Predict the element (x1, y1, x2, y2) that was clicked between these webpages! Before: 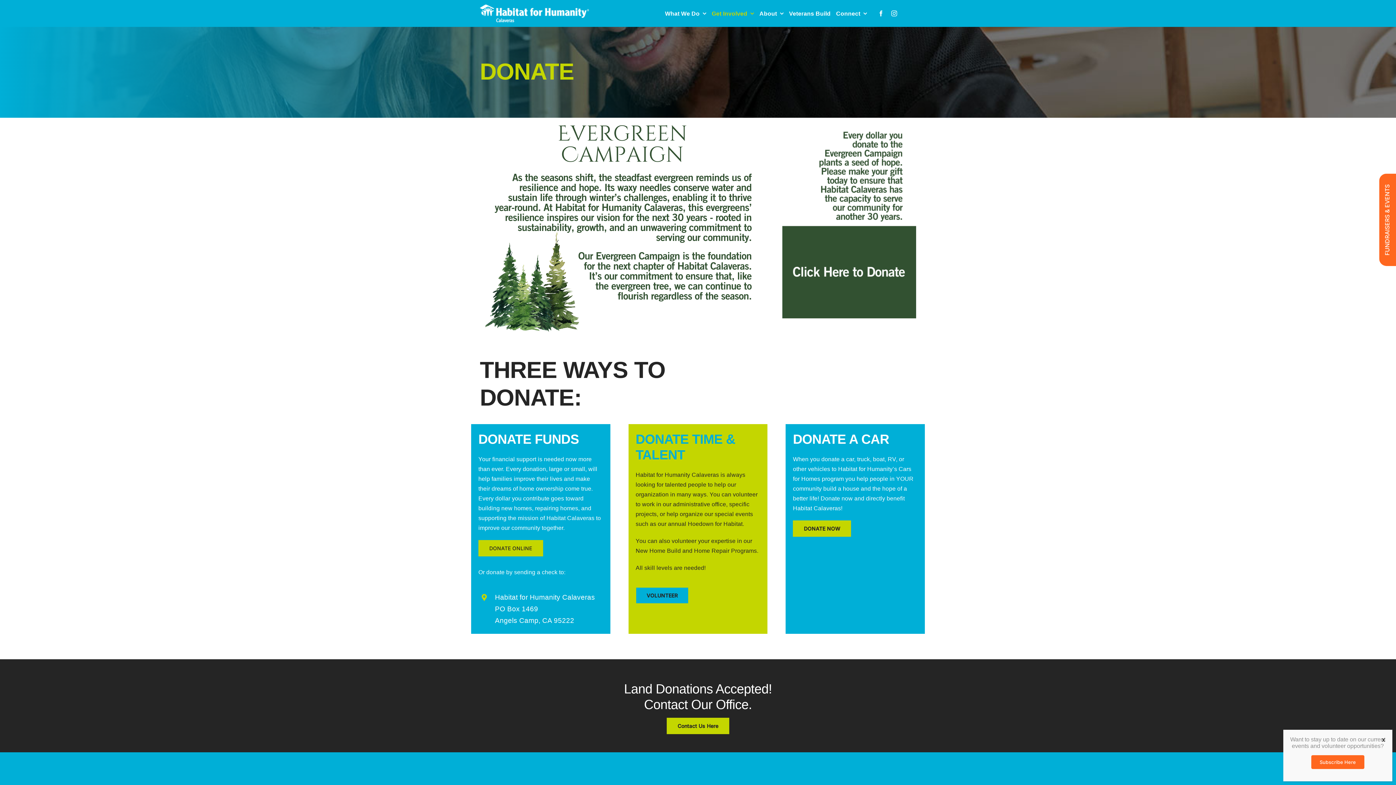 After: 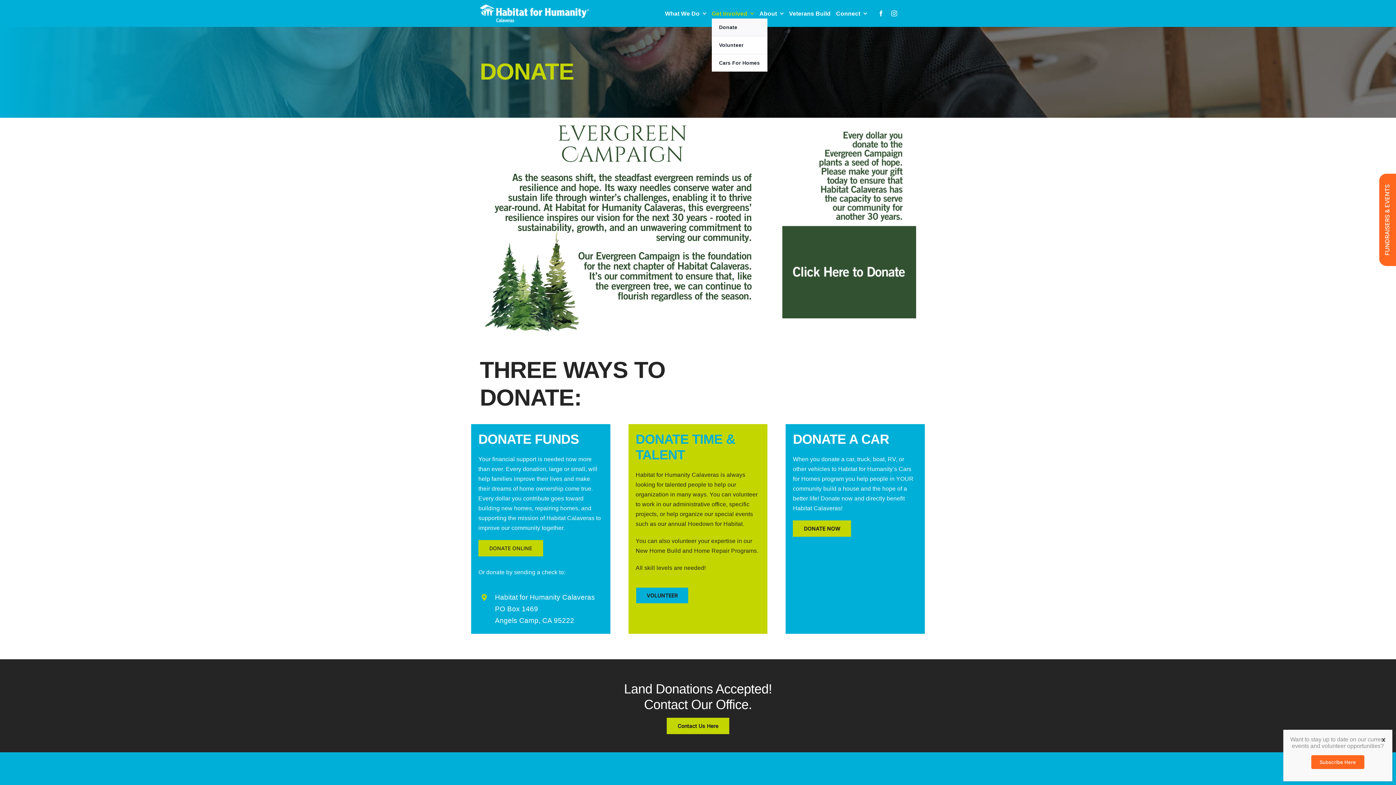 Action: label: Get Involved bbox: (711, 8, 759, 18)